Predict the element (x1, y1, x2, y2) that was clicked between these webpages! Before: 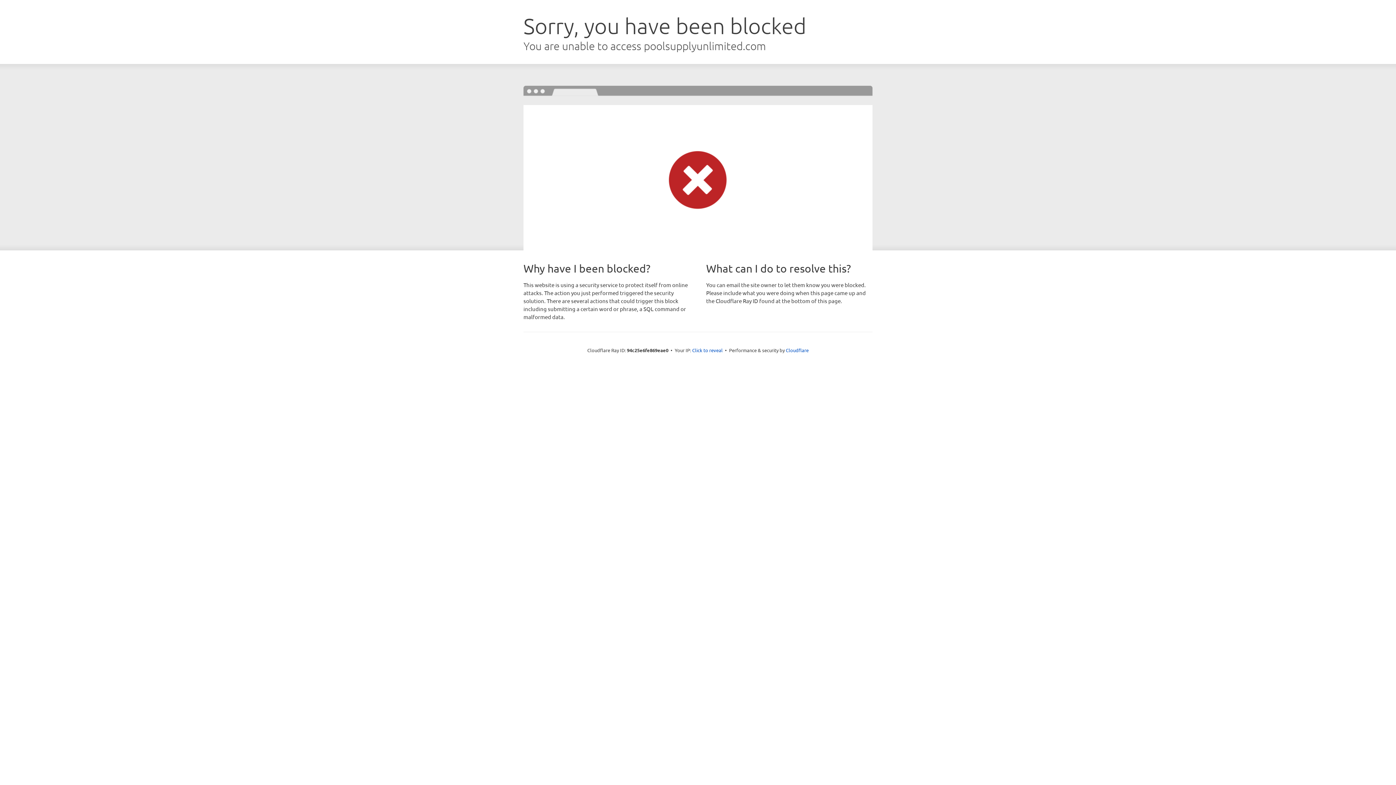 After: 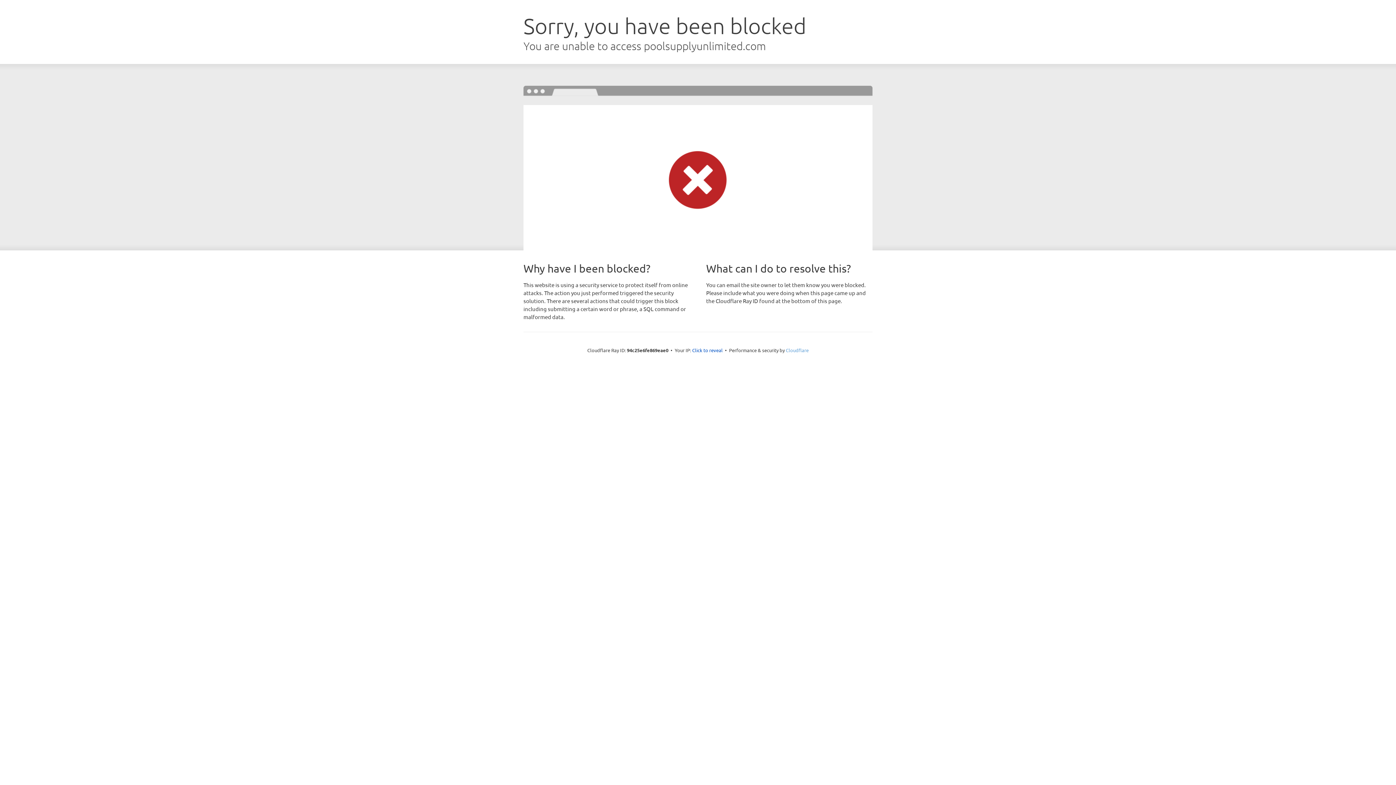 Action: bbox: (786, 347, 808, 353) label: Cloudflare